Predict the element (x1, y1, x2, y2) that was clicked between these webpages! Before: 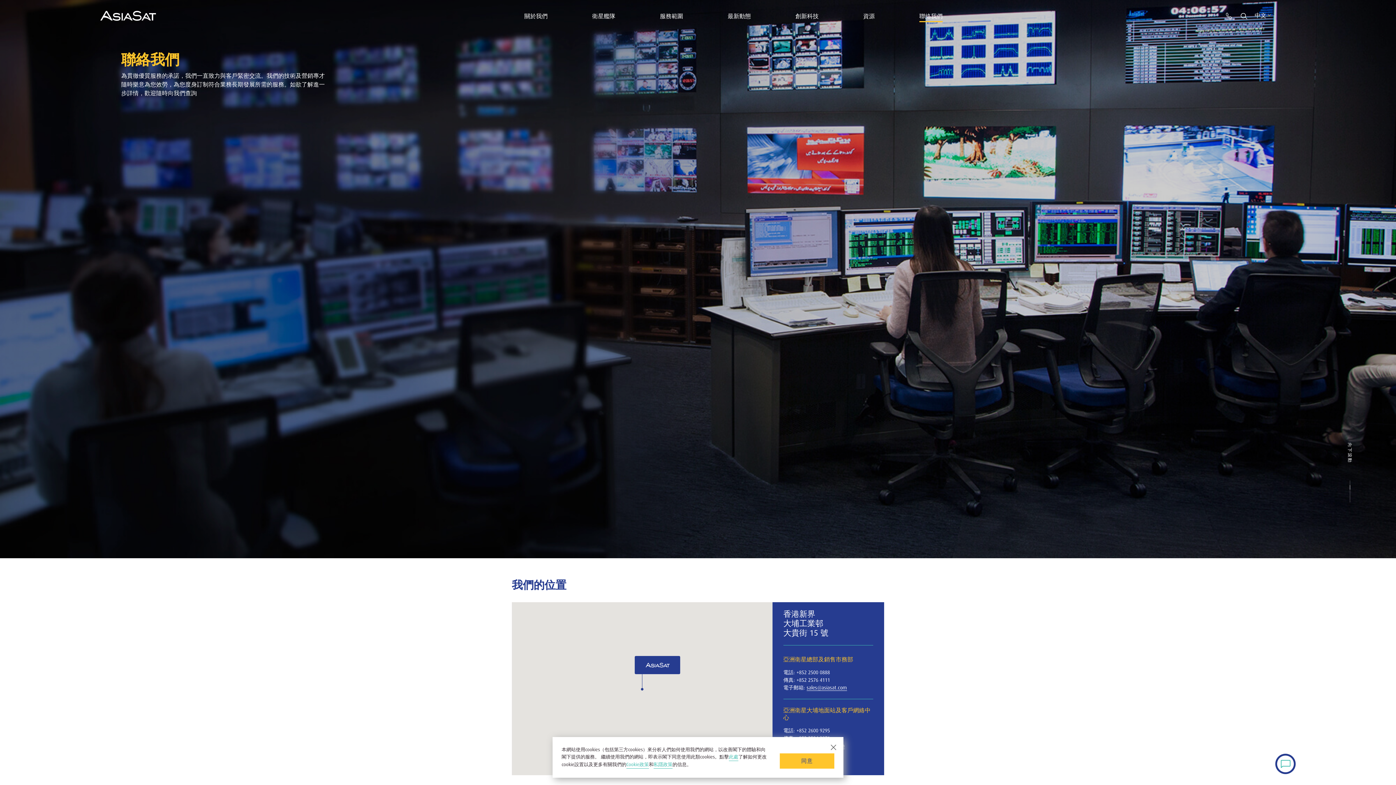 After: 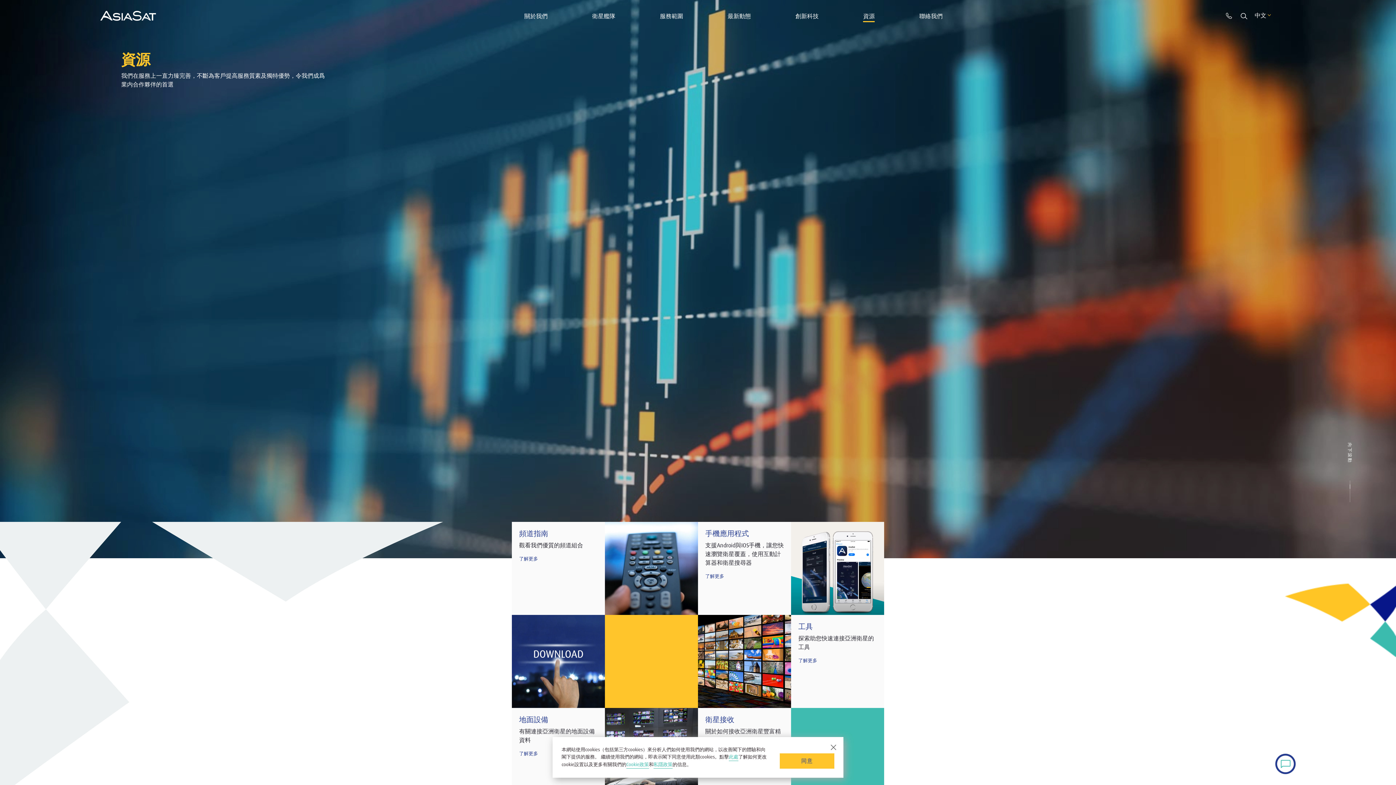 Action: bbox: (863, 11, 875, 20) label: 資源